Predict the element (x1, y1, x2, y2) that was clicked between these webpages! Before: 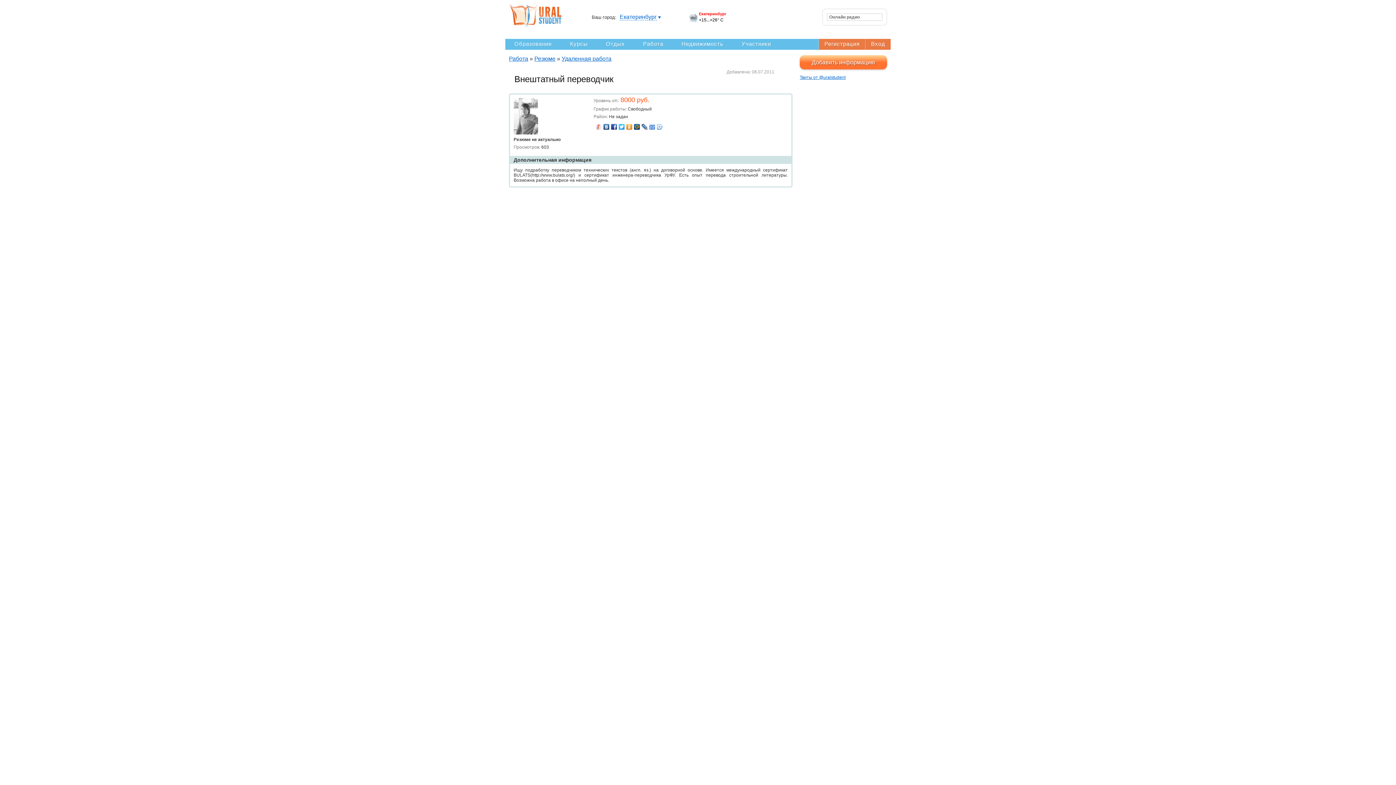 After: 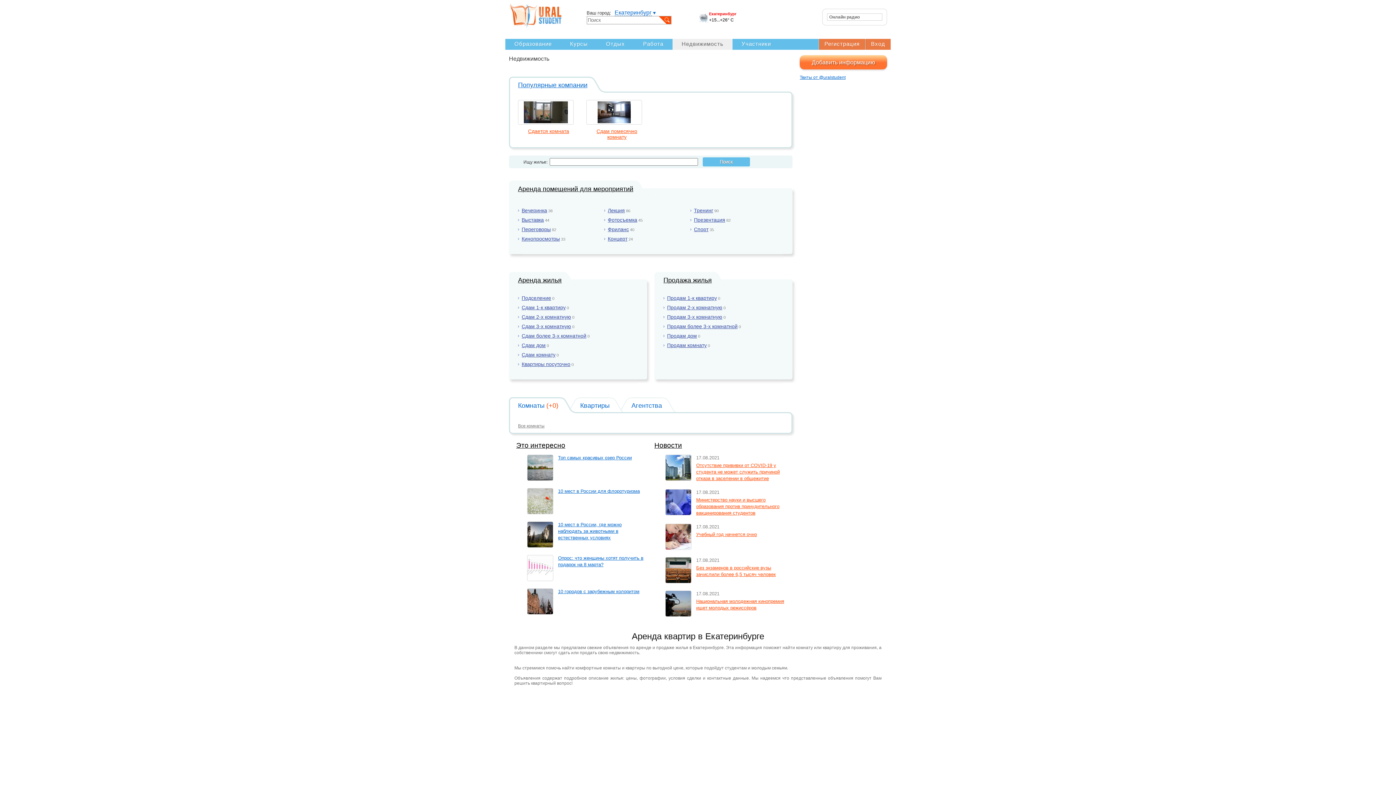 Action: bbox: (681, 40, 723, 46) label: Недвижимость